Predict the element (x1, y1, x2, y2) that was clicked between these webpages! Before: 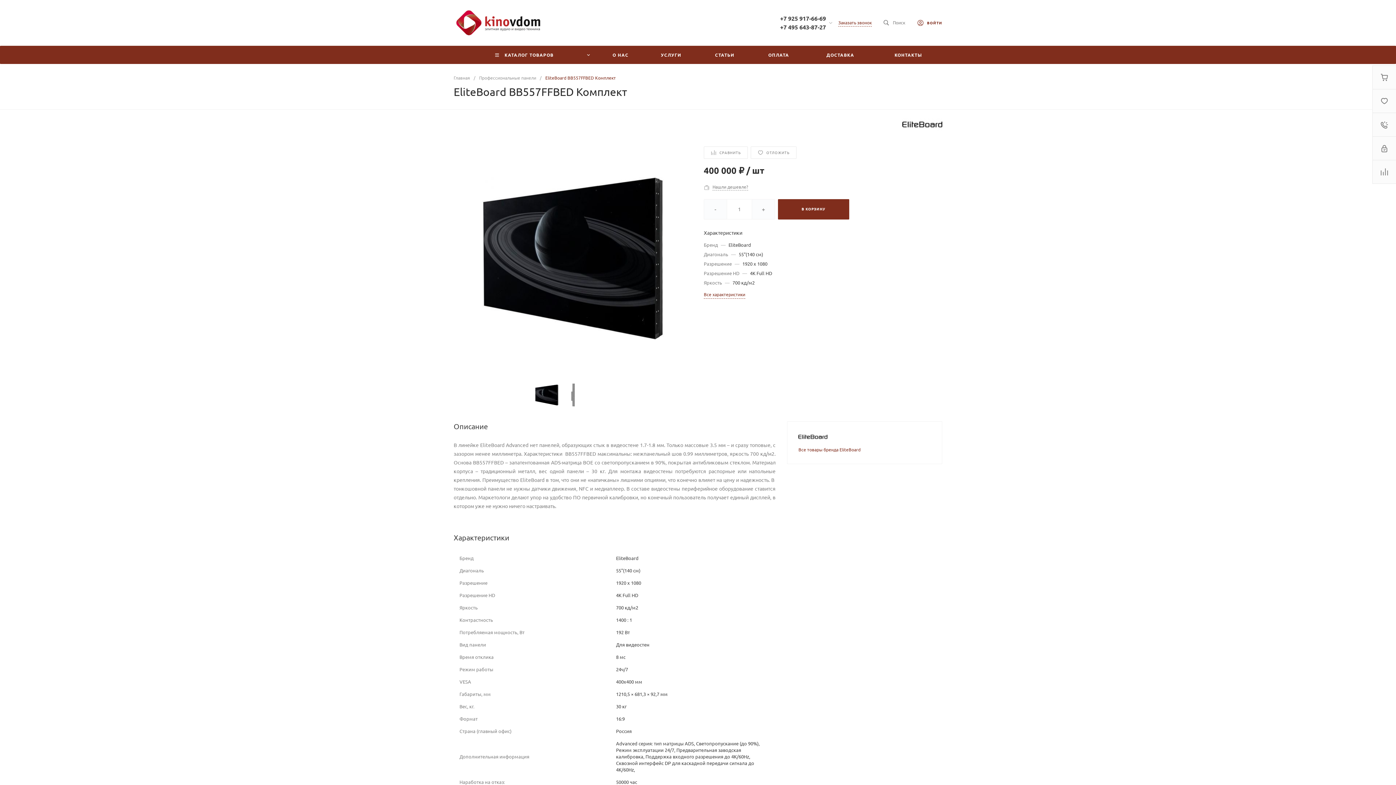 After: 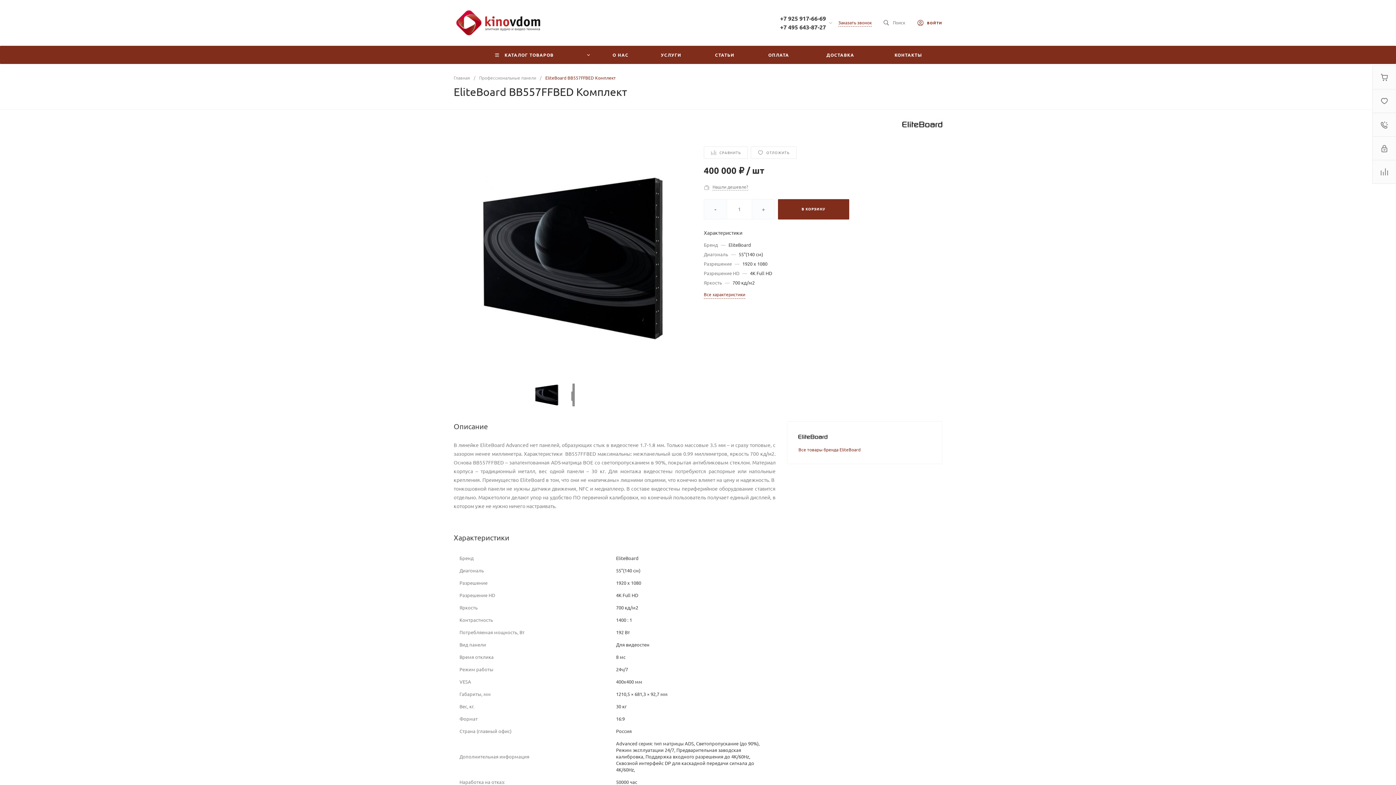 Action: label: - bbox: (704, 199, 726, 219)